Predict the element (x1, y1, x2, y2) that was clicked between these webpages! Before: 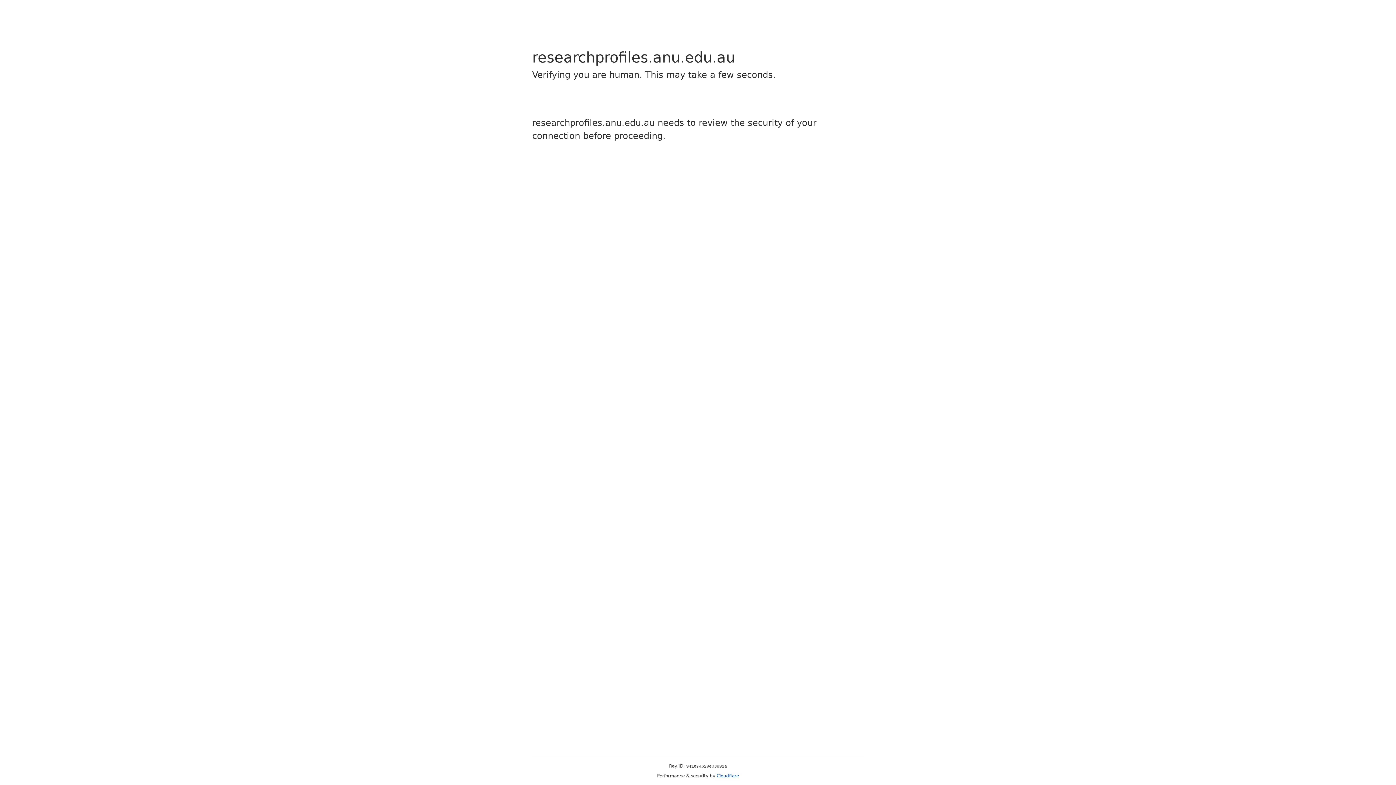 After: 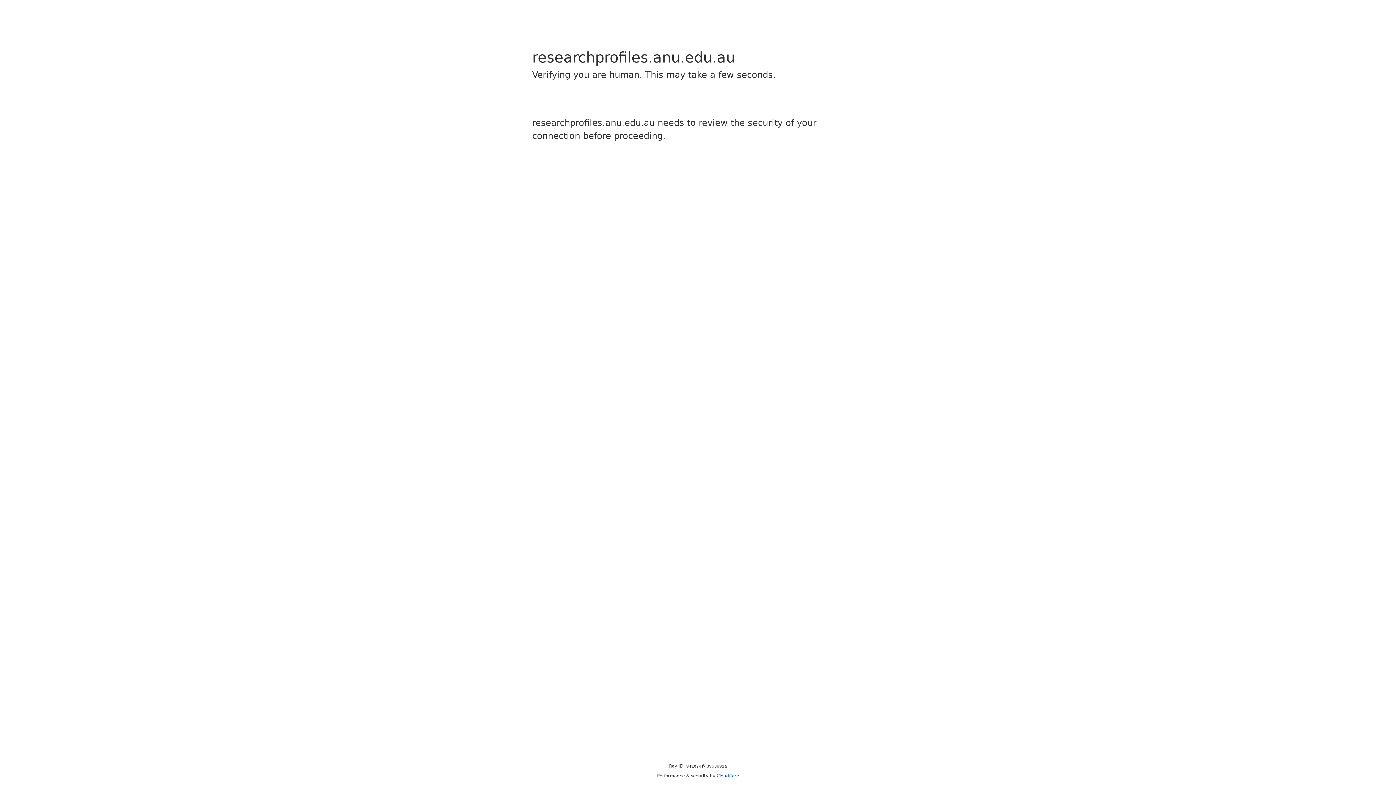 Action: bbox: (716, 773, 739, 778) label: Cloudflare